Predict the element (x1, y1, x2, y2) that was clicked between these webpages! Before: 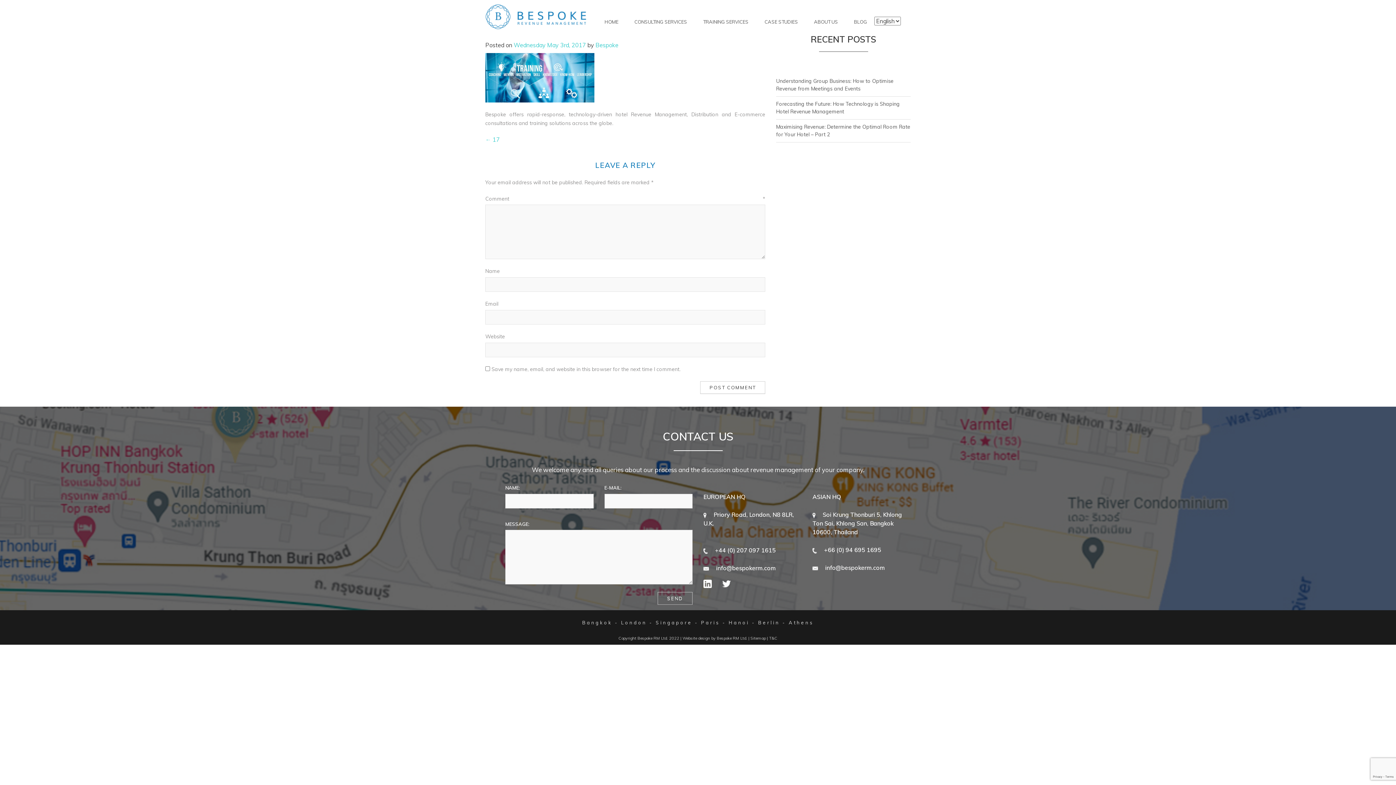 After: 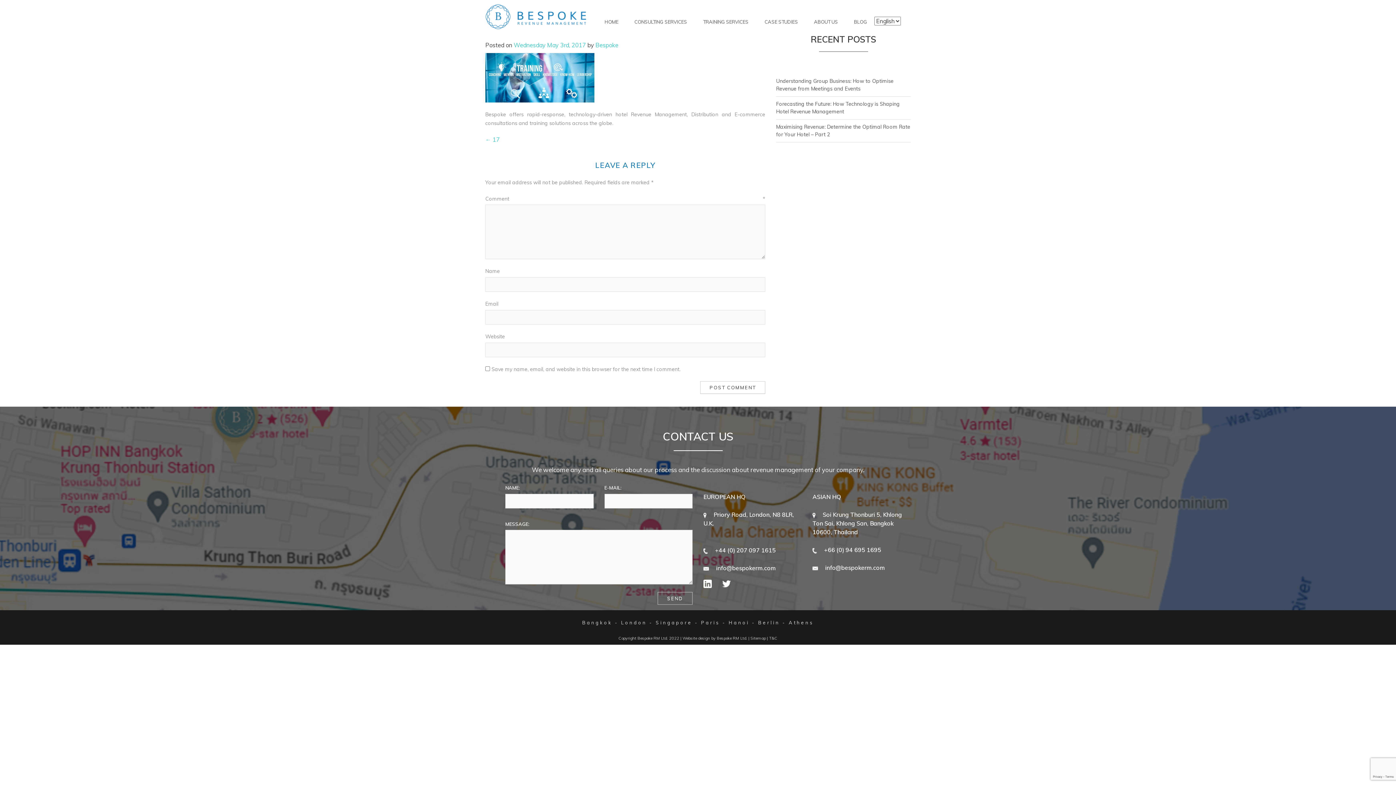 Action: bbox: (485, 135, 500, 143) label: ← 17